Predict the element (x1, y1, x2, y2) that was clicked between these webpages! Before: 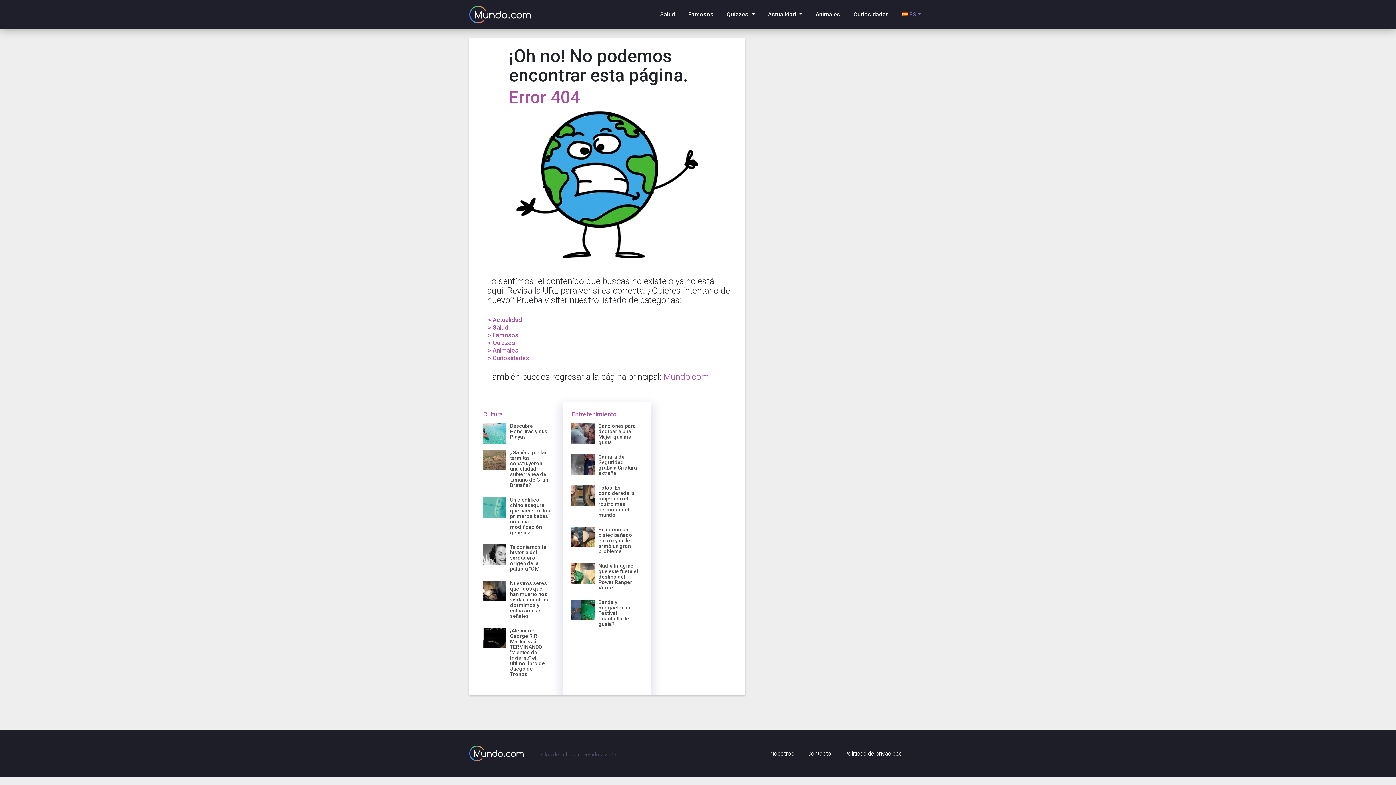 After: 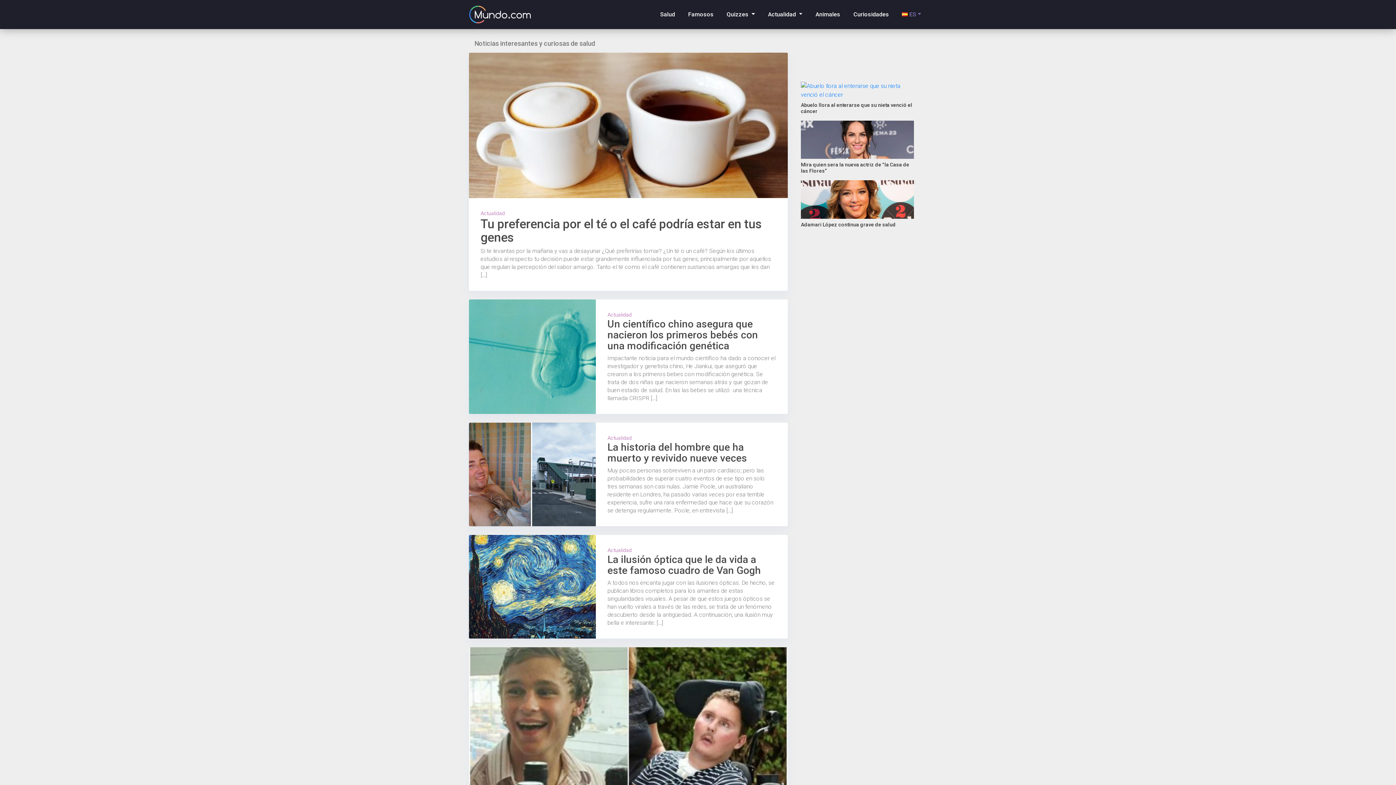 Action: bbox: (488, 324, 508, 331) label: > Salud